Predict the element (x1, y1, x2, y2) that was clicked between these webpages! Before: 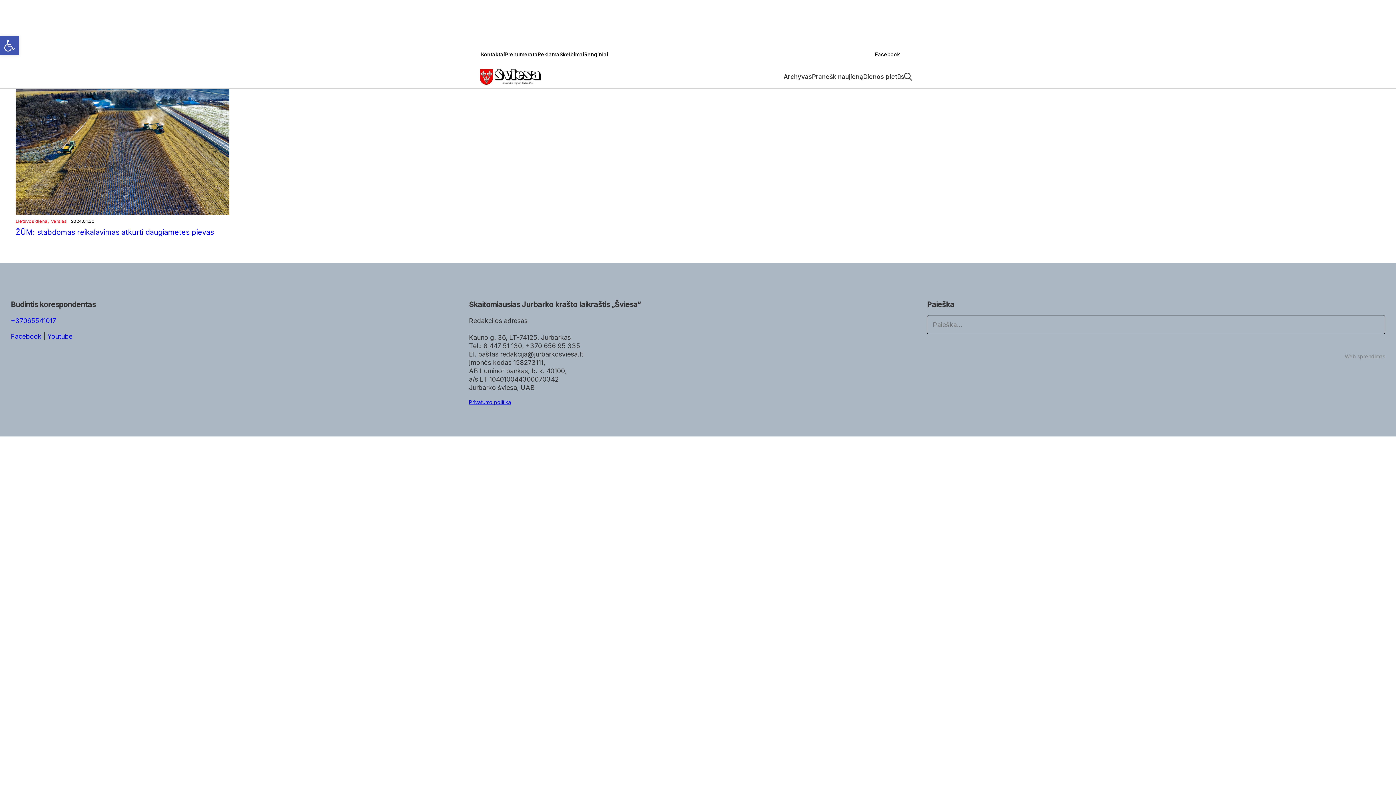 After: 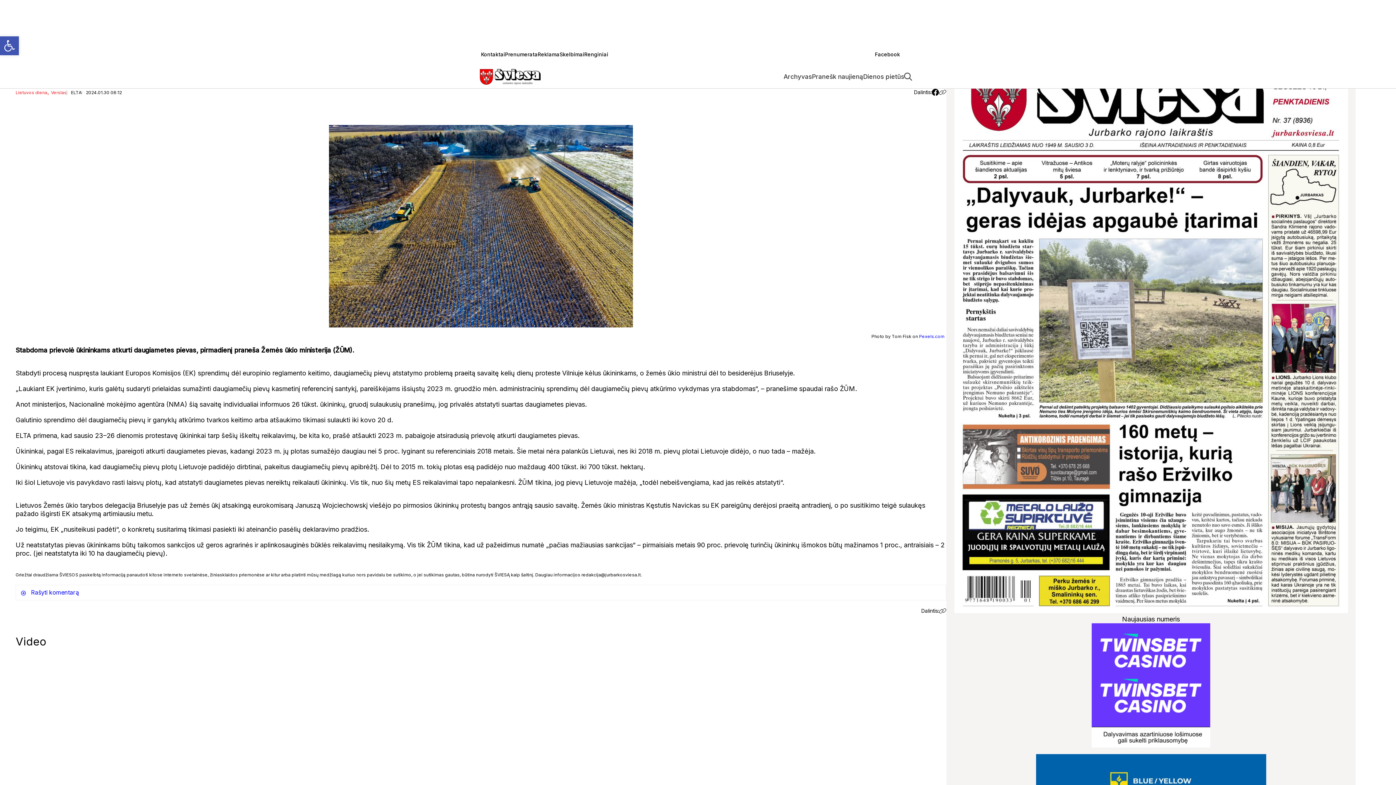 Action: bbox: (15, 88, 229, 160)